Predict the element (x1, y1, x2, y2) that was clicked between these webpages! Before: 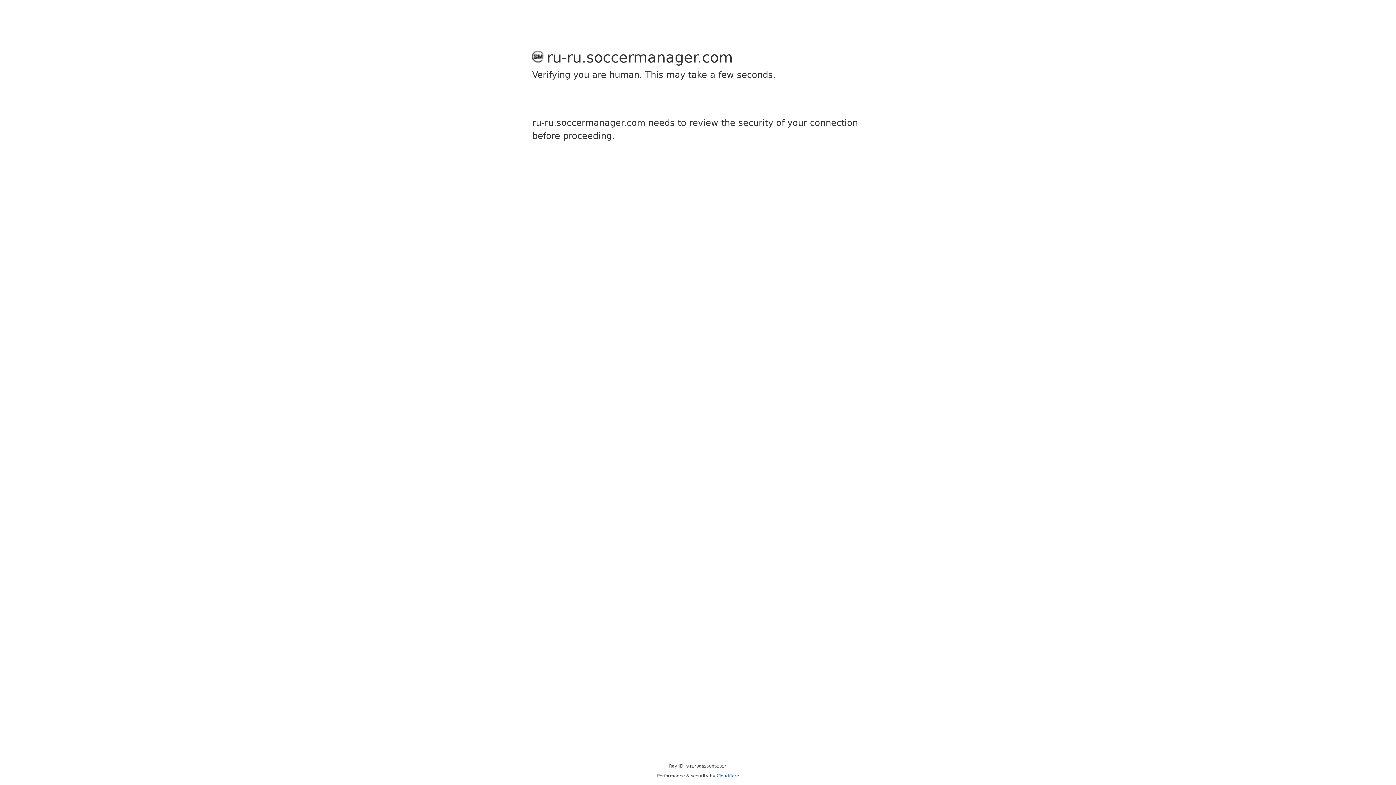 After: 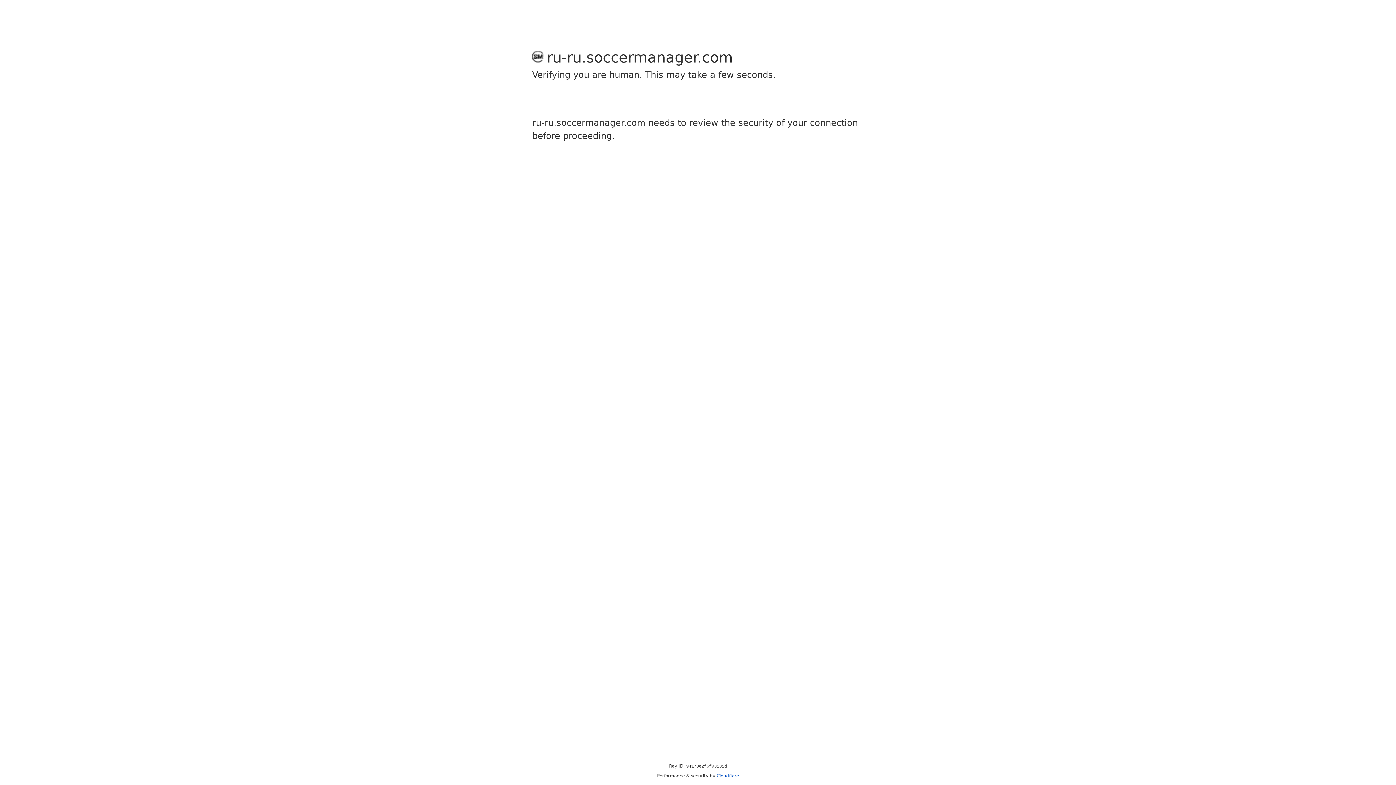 Action: bbox: (716, 773, 739, 778) label: Cloudflare